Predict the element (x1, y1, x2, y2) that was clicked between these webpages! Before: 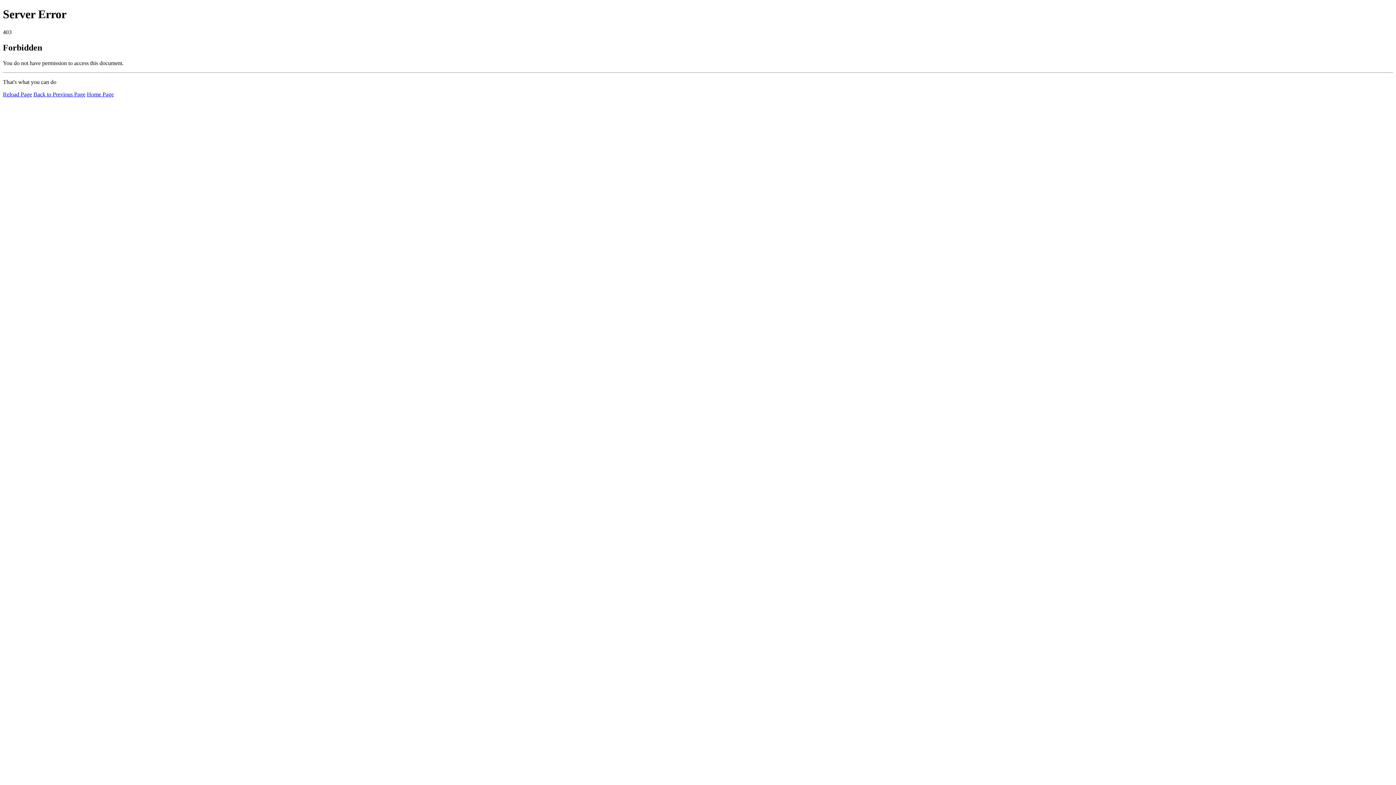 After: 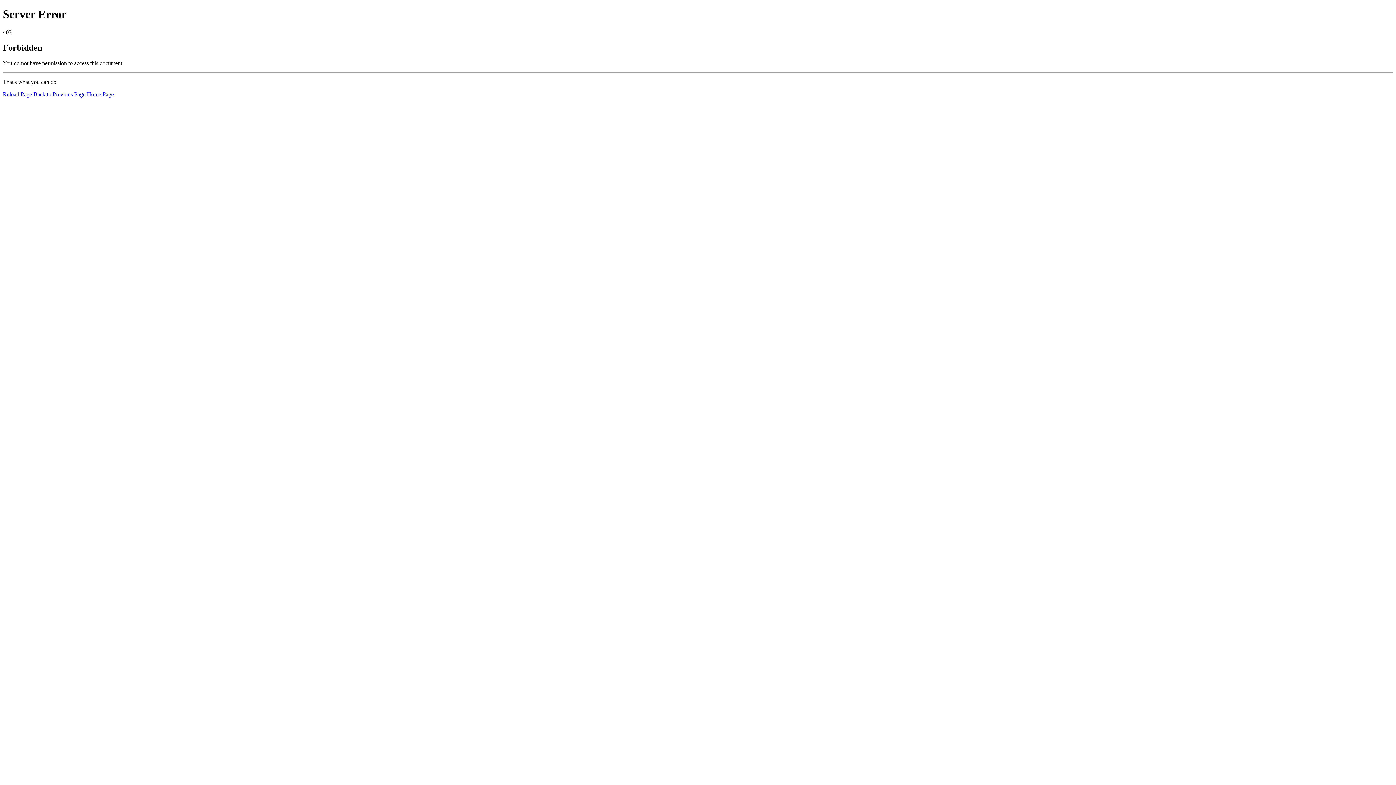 Action: label: Reload Page bbox: (2, 91, 32, 97)